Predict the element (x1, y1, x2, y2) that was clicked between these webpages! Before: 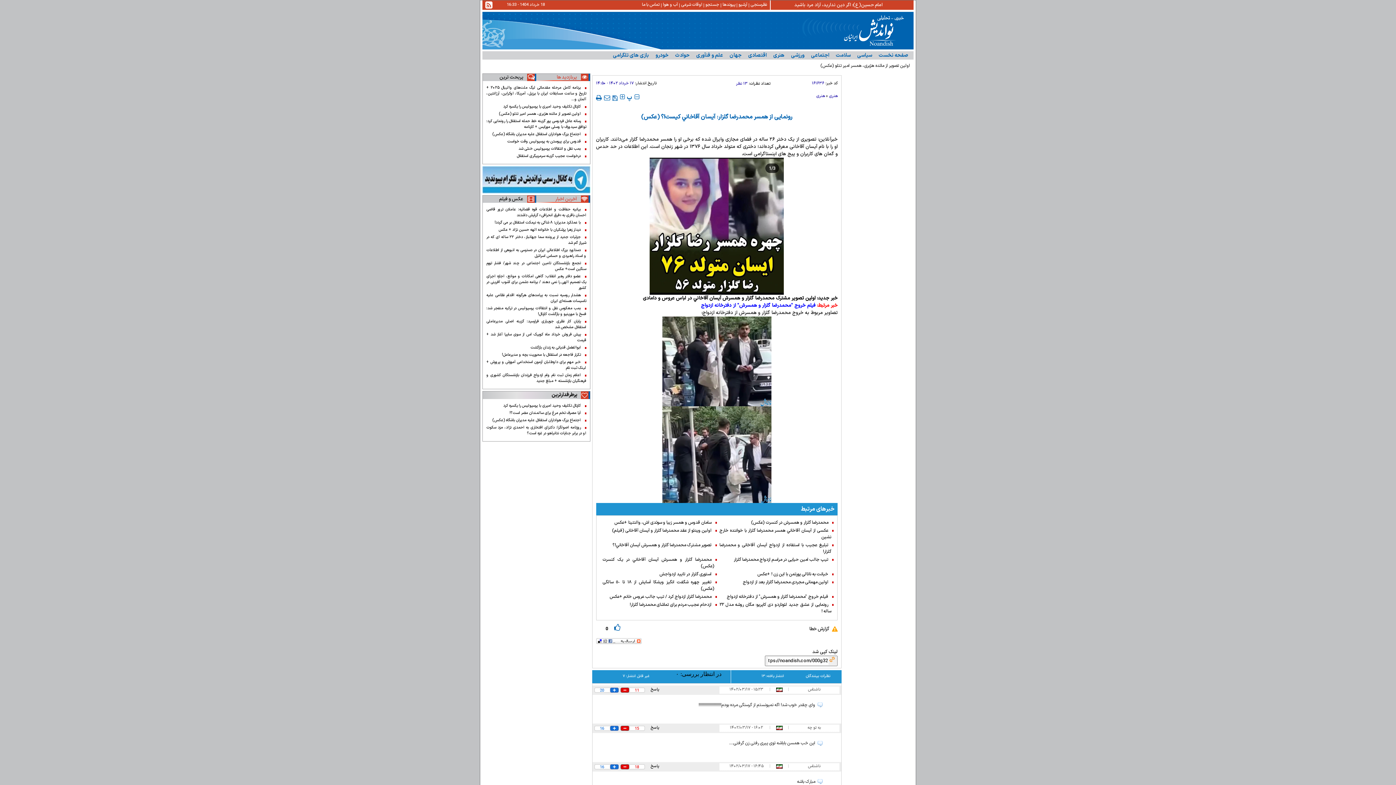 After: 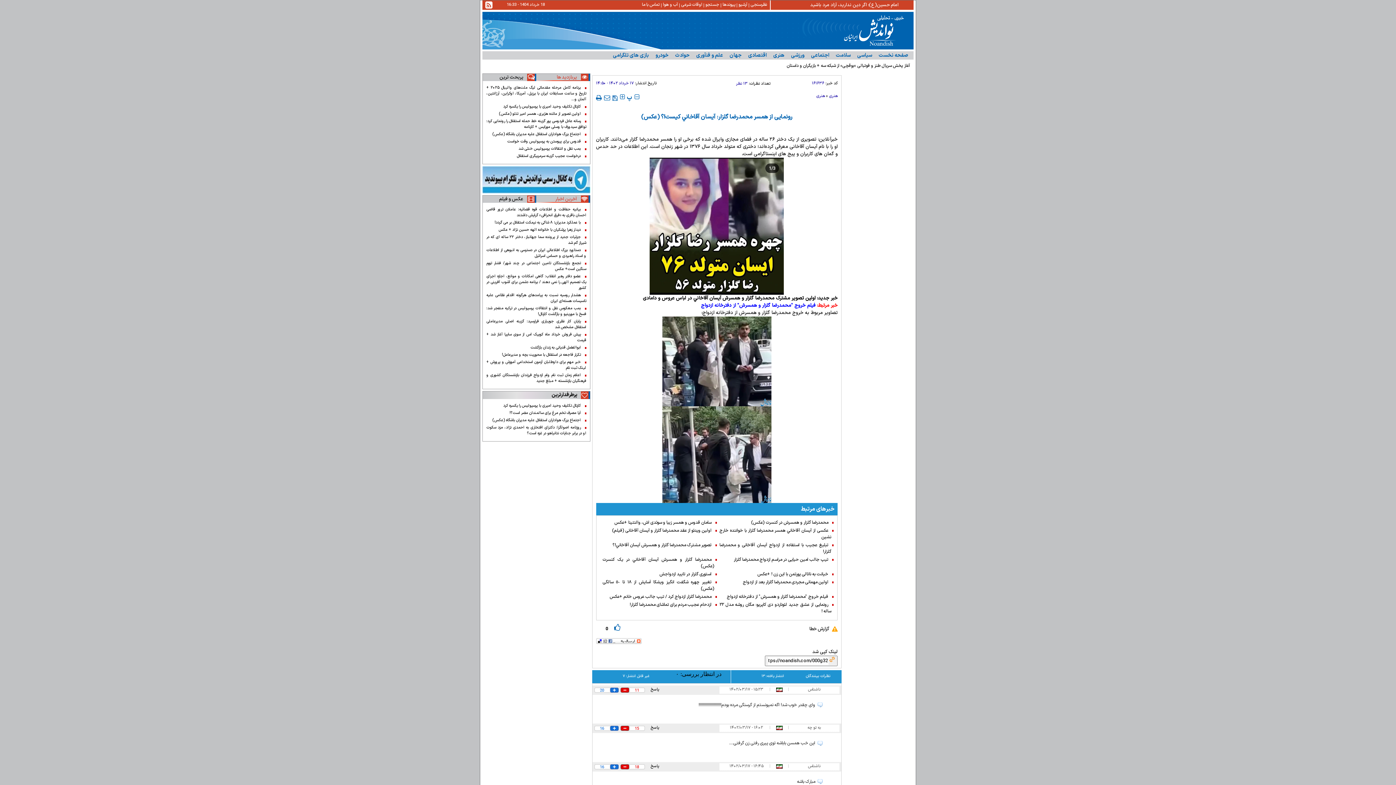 Action: label: پربازدید ها bbox: (536, 73, 588, 81)